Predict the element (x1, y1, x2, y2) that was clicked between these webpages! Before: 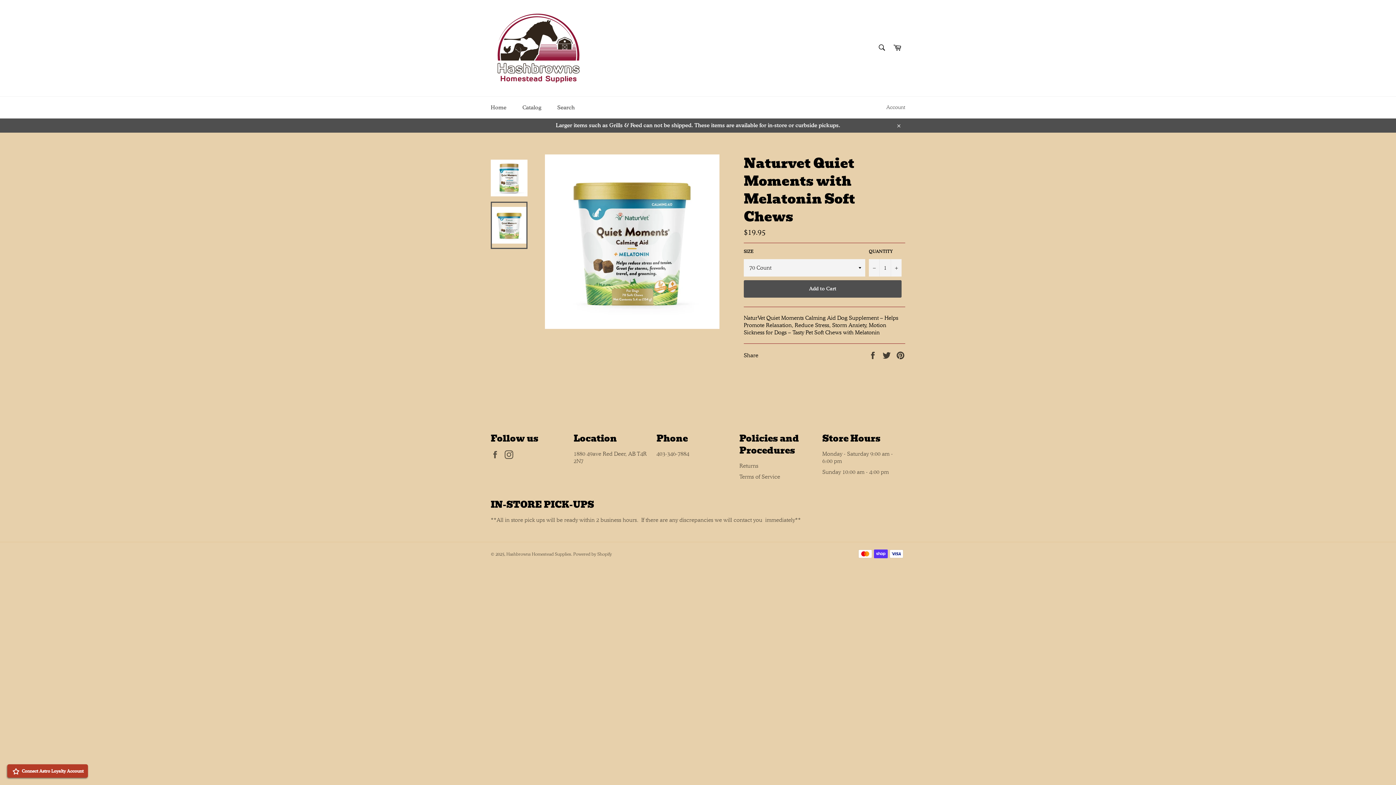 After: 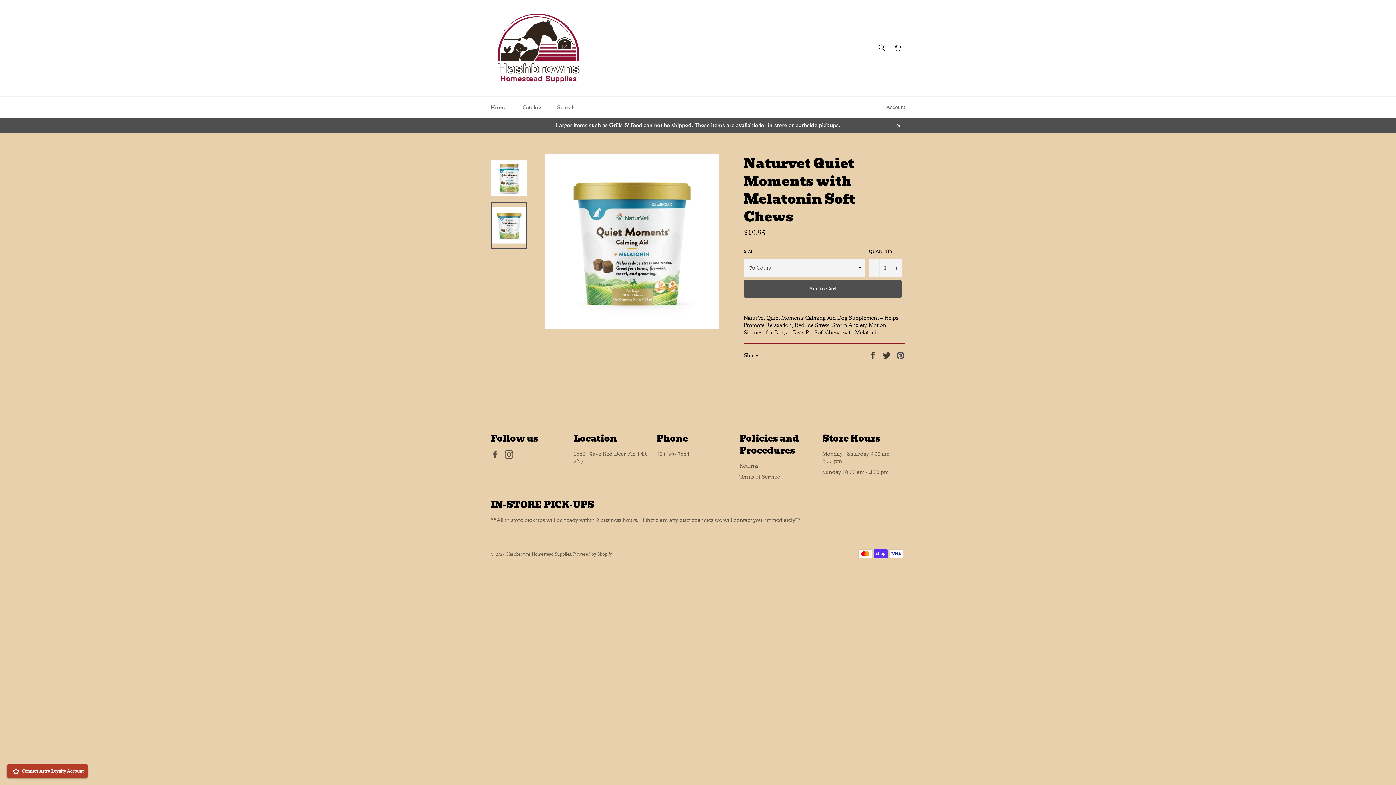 Action: bbox: (896, 351, 905, 358) label: Pin on Pinterest